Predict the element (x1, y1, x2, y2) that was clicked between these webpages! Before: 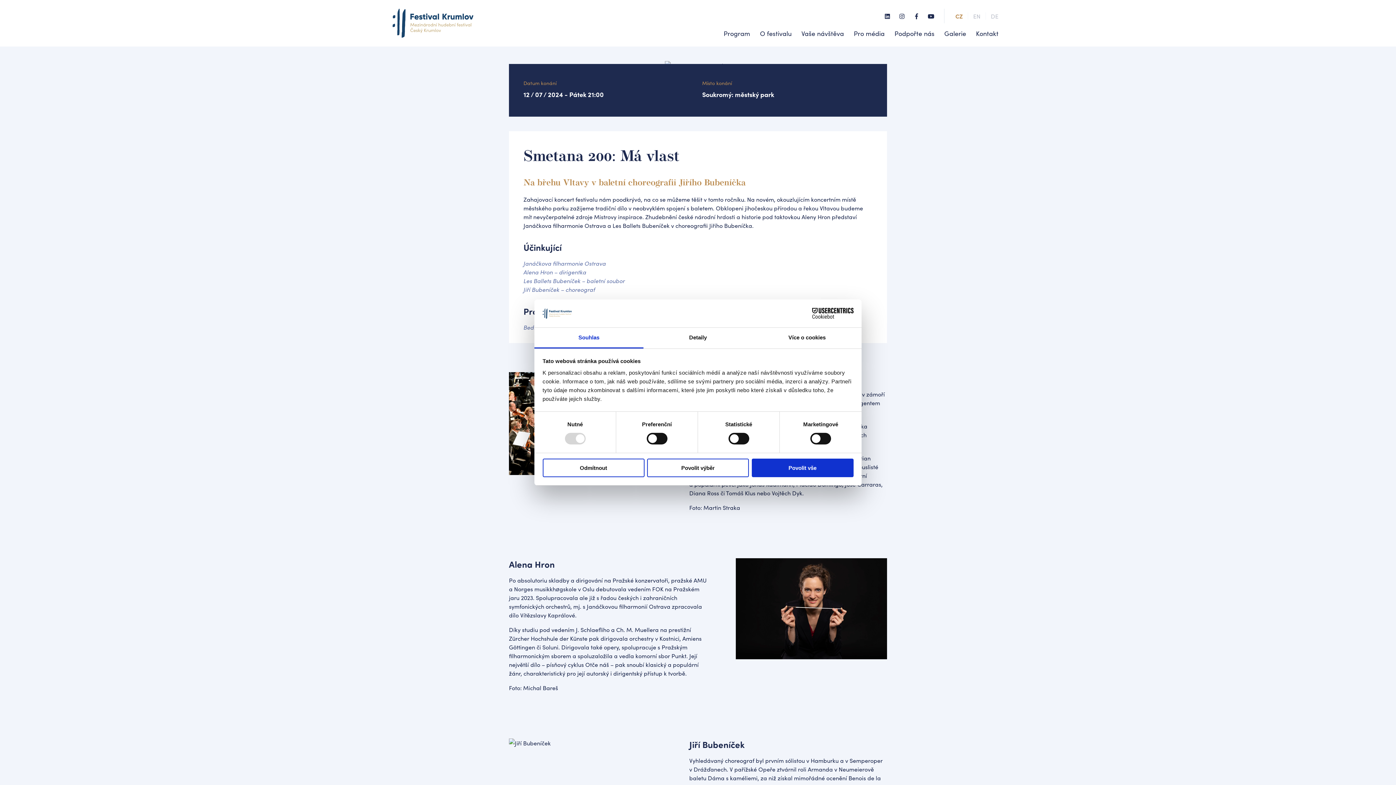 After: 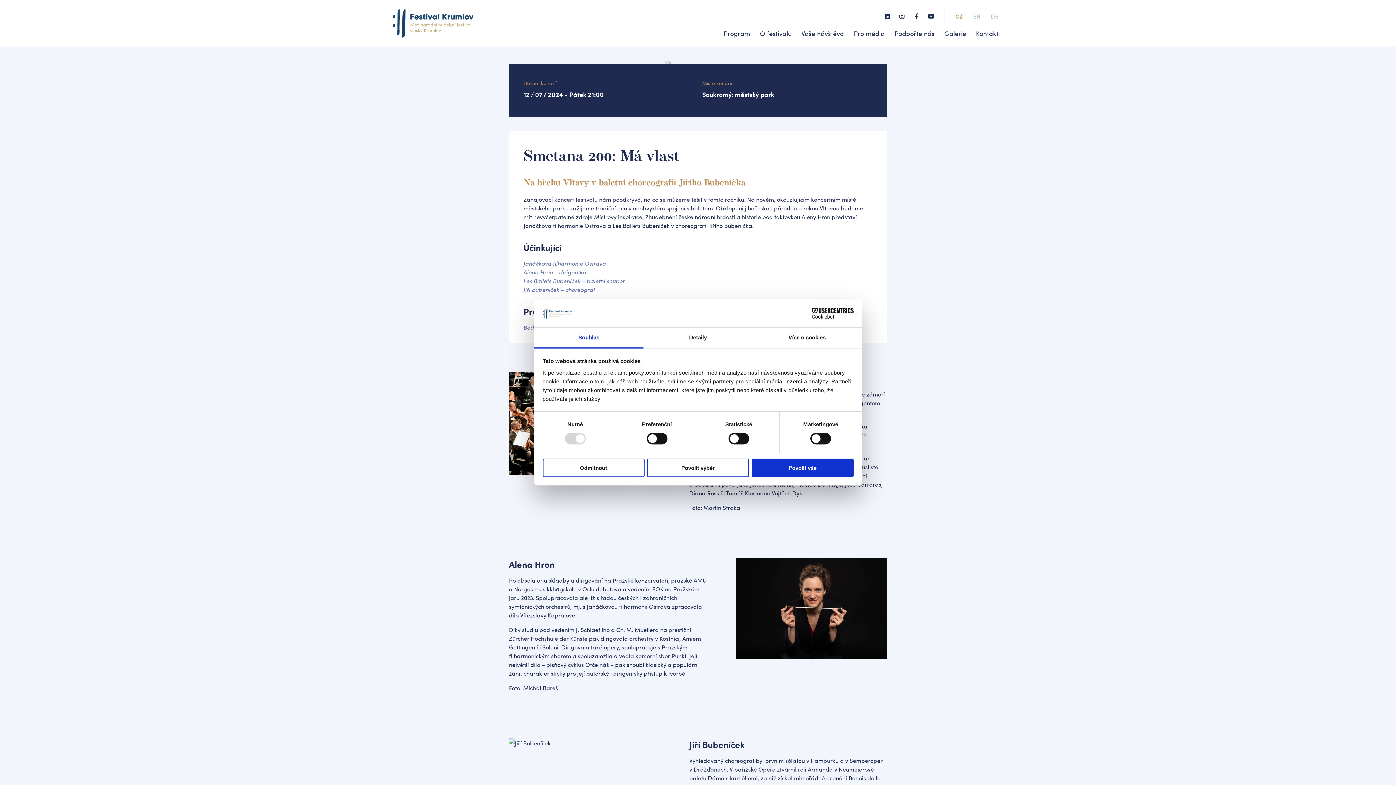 Action: bbox: (880, 8, 894, 23) label: LinkedIn